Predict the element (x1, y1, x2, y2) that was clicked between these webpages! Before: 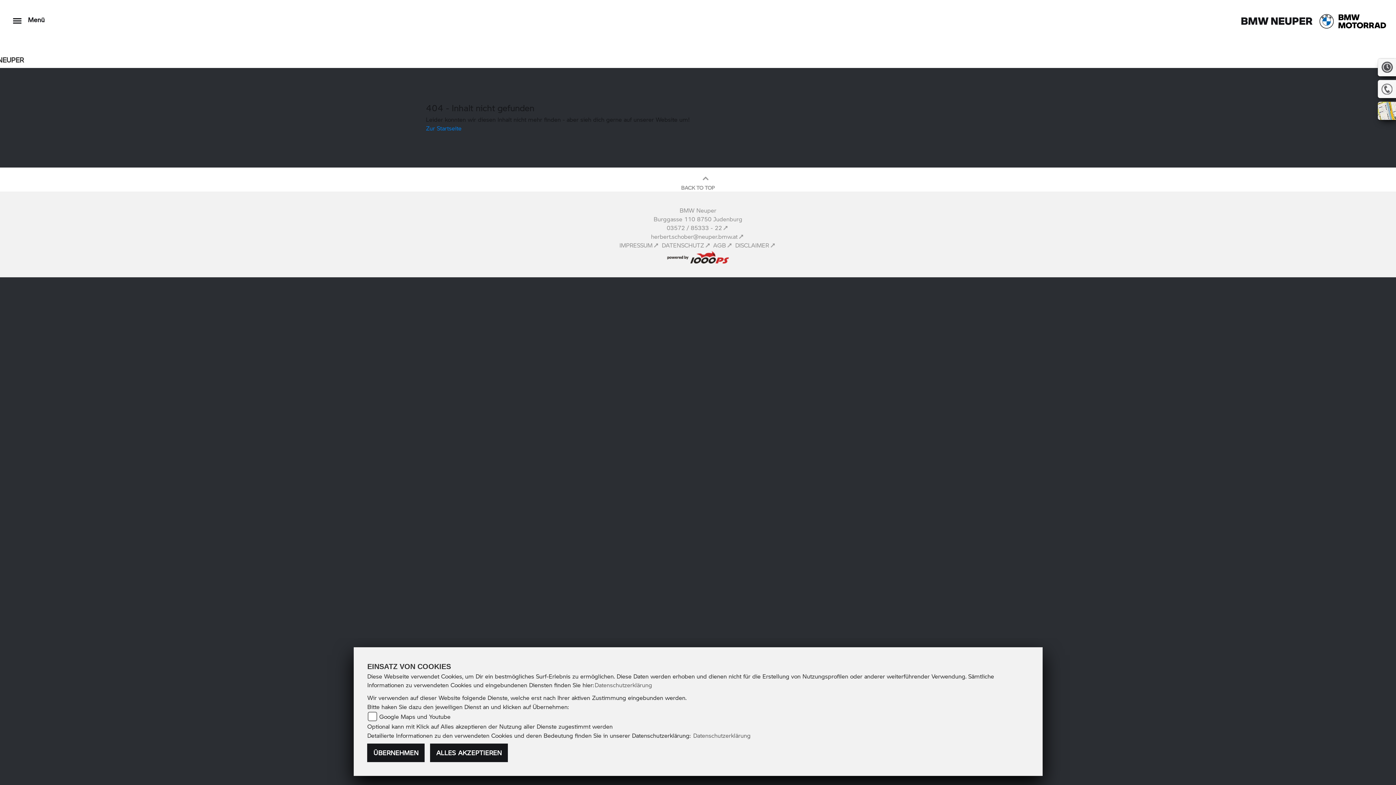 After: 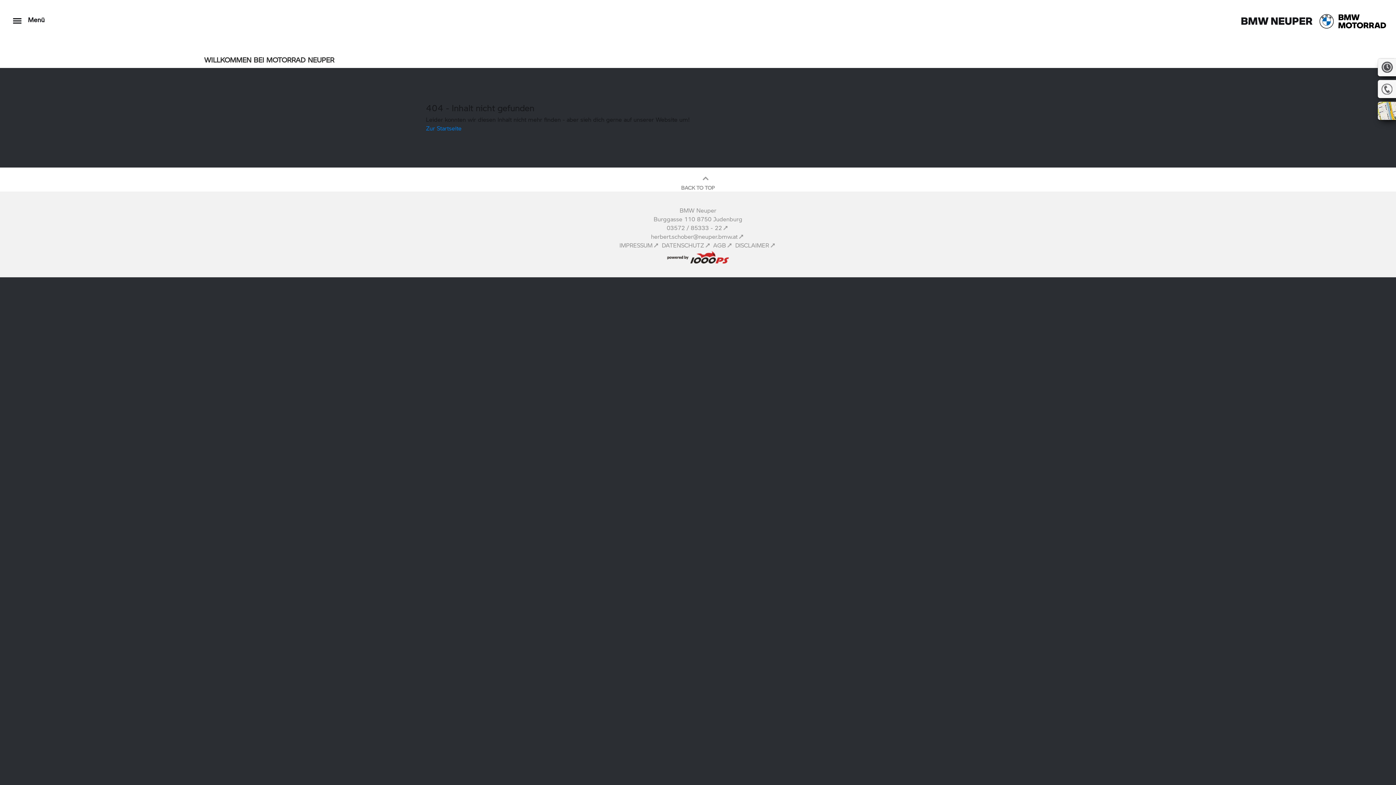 Action: label: ÜBERNEHMEN bbox: (367, 744, 424, 762)